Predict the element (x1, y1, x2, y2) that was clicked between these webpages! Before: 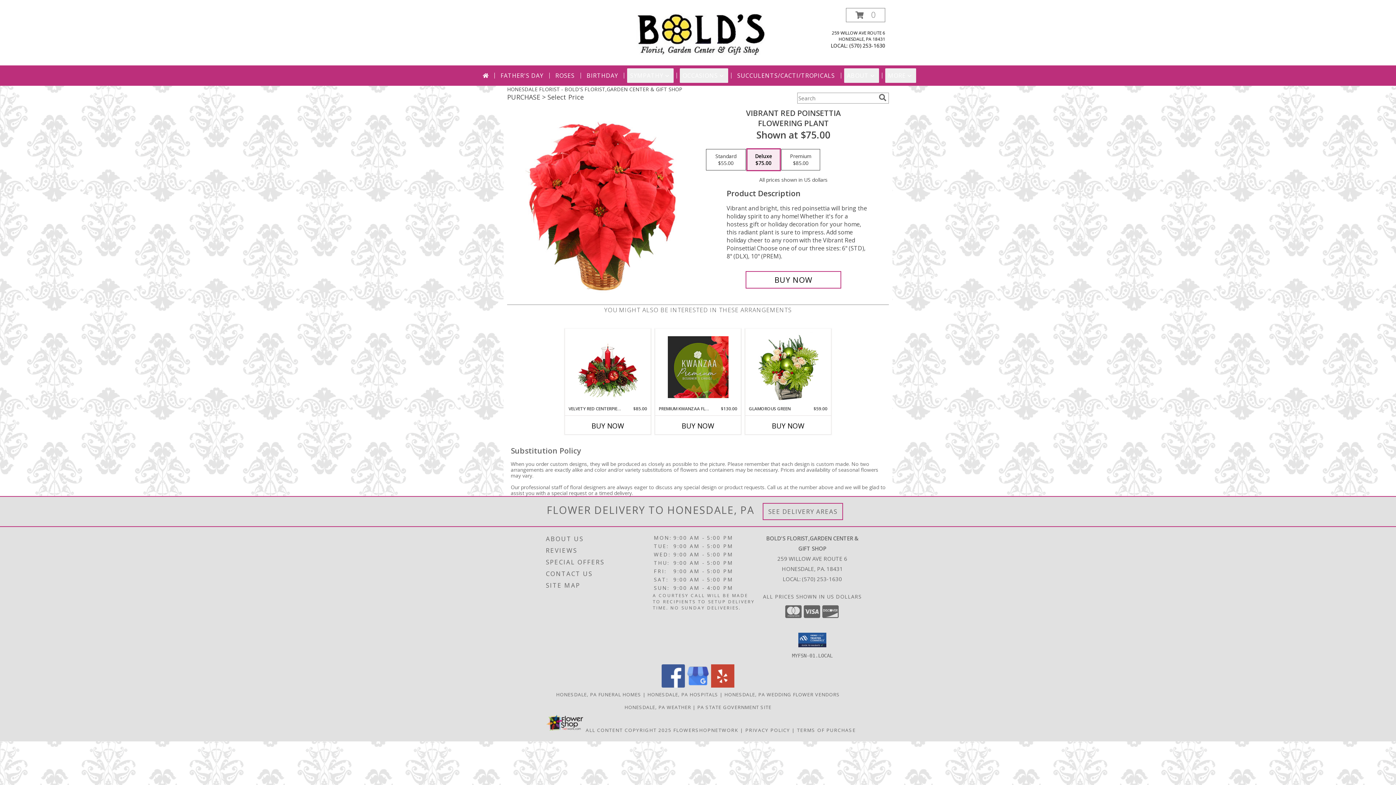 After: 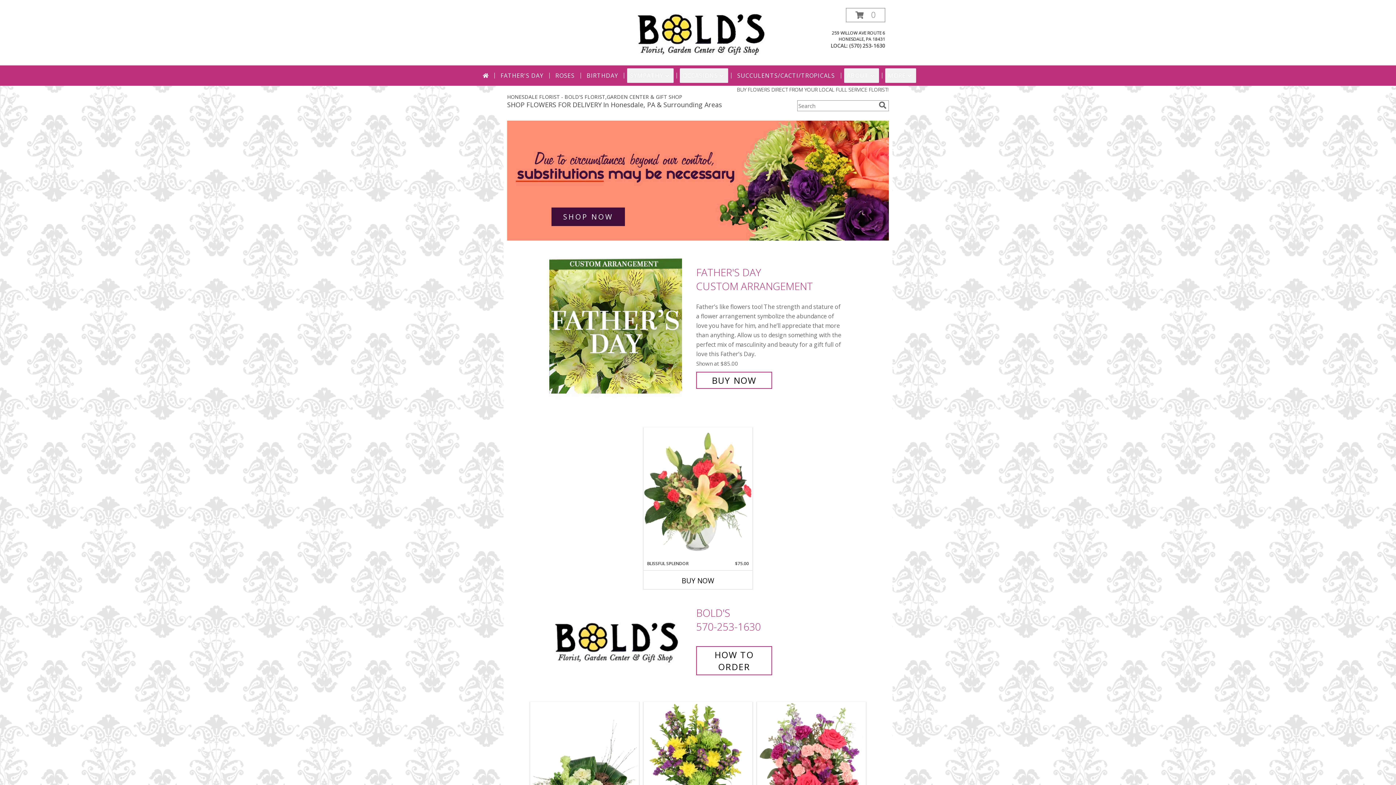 Action: bbox: (634, 30, 767, 37) label: BOLD'S FLORIST,GARDEN CENTER & GIFT SHOP